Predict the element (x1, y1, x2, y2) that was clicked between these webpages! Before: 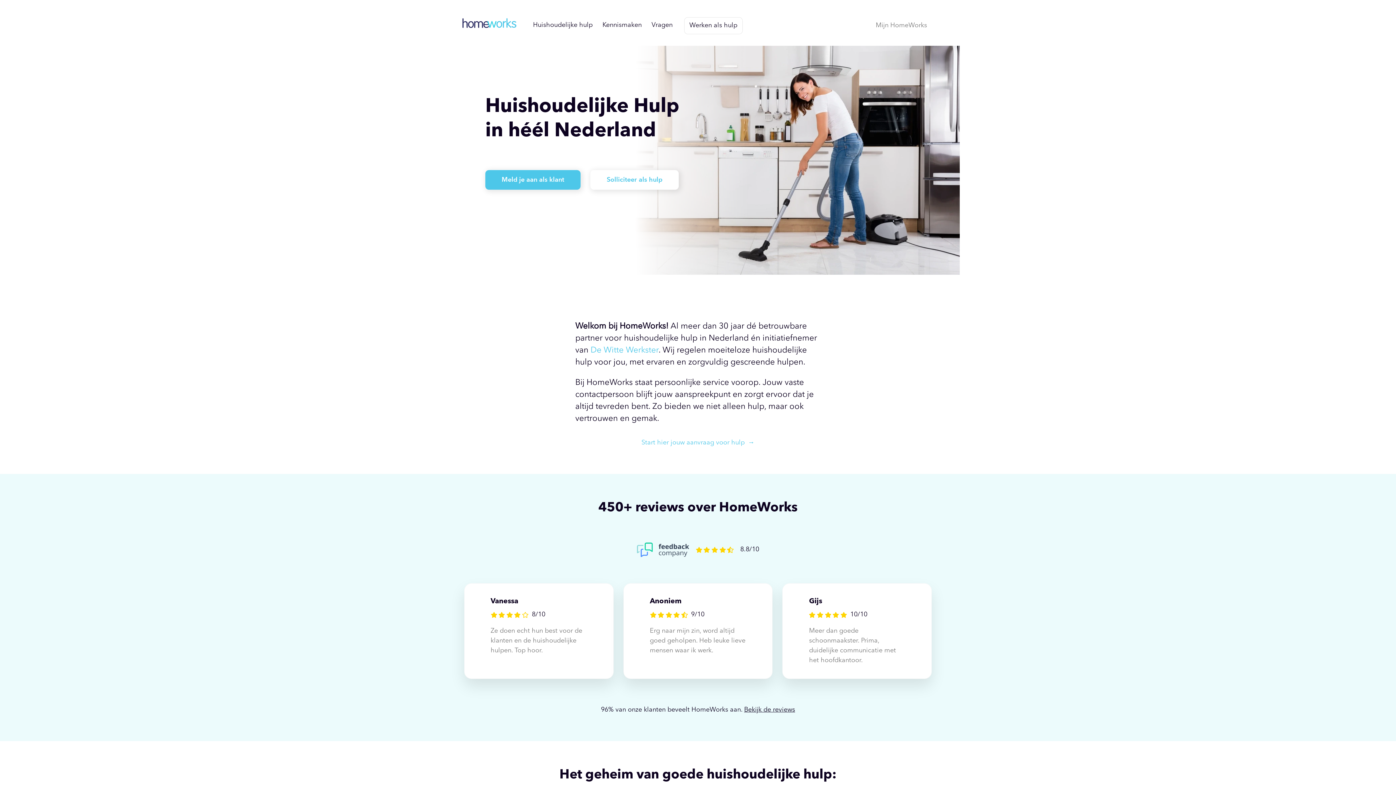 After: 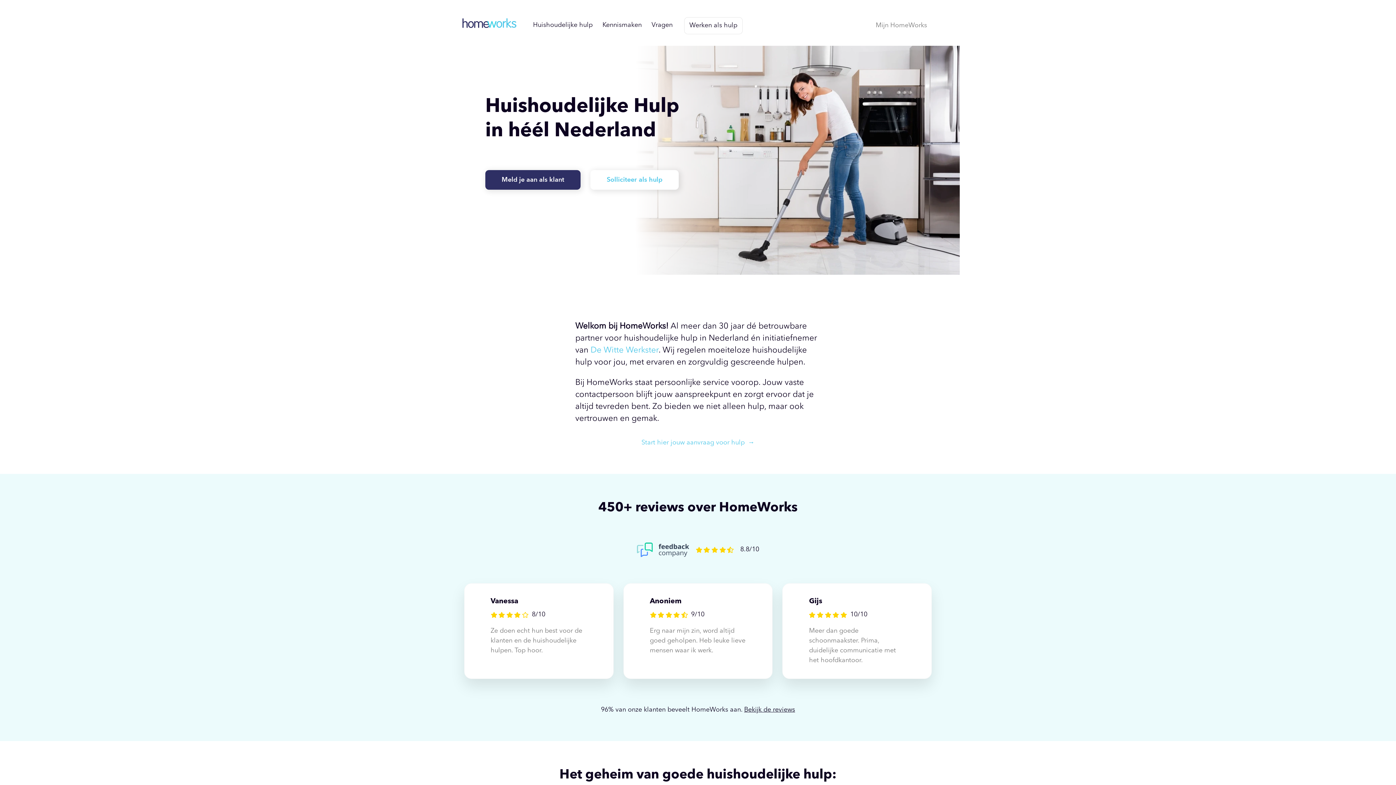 Action: bbox: (485, 170, 580, 189) label: Meld je aan als klant